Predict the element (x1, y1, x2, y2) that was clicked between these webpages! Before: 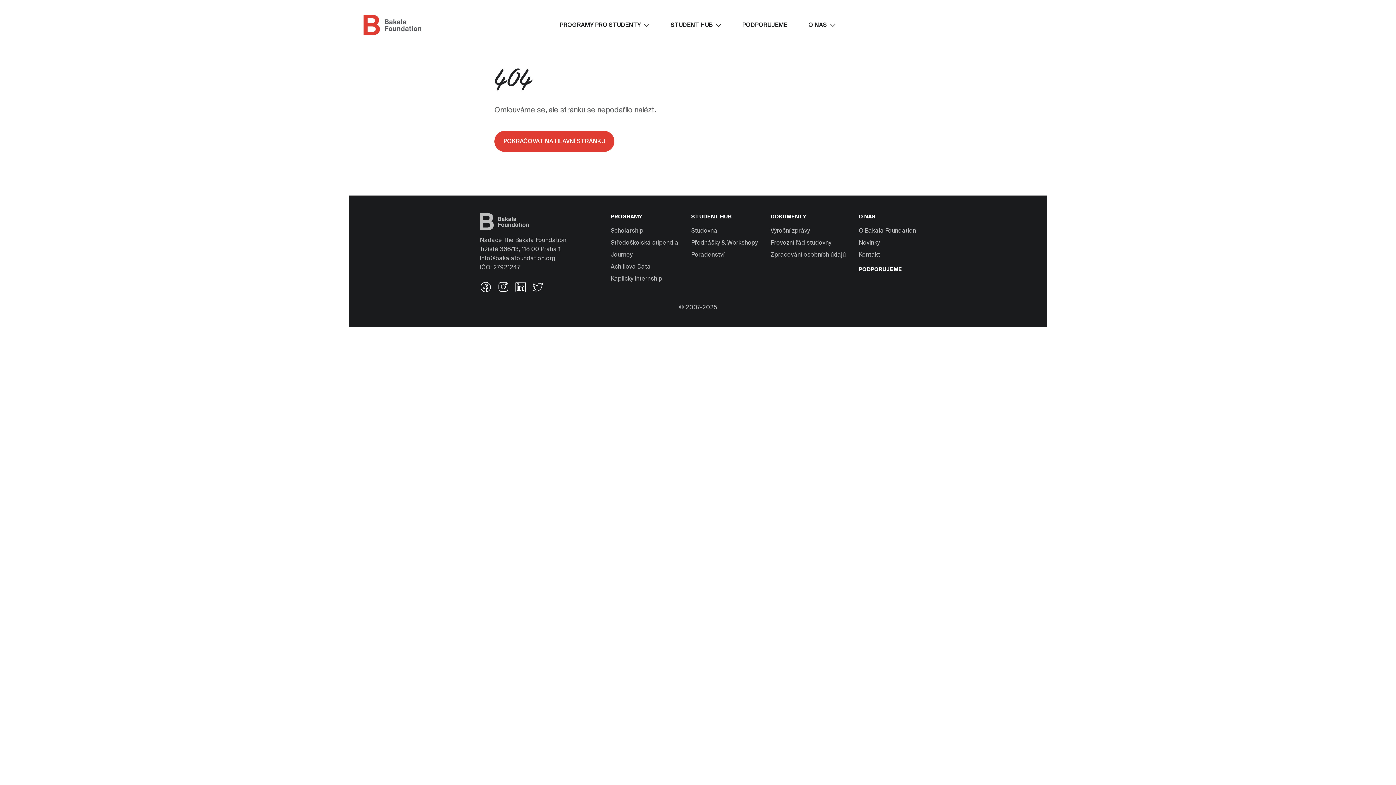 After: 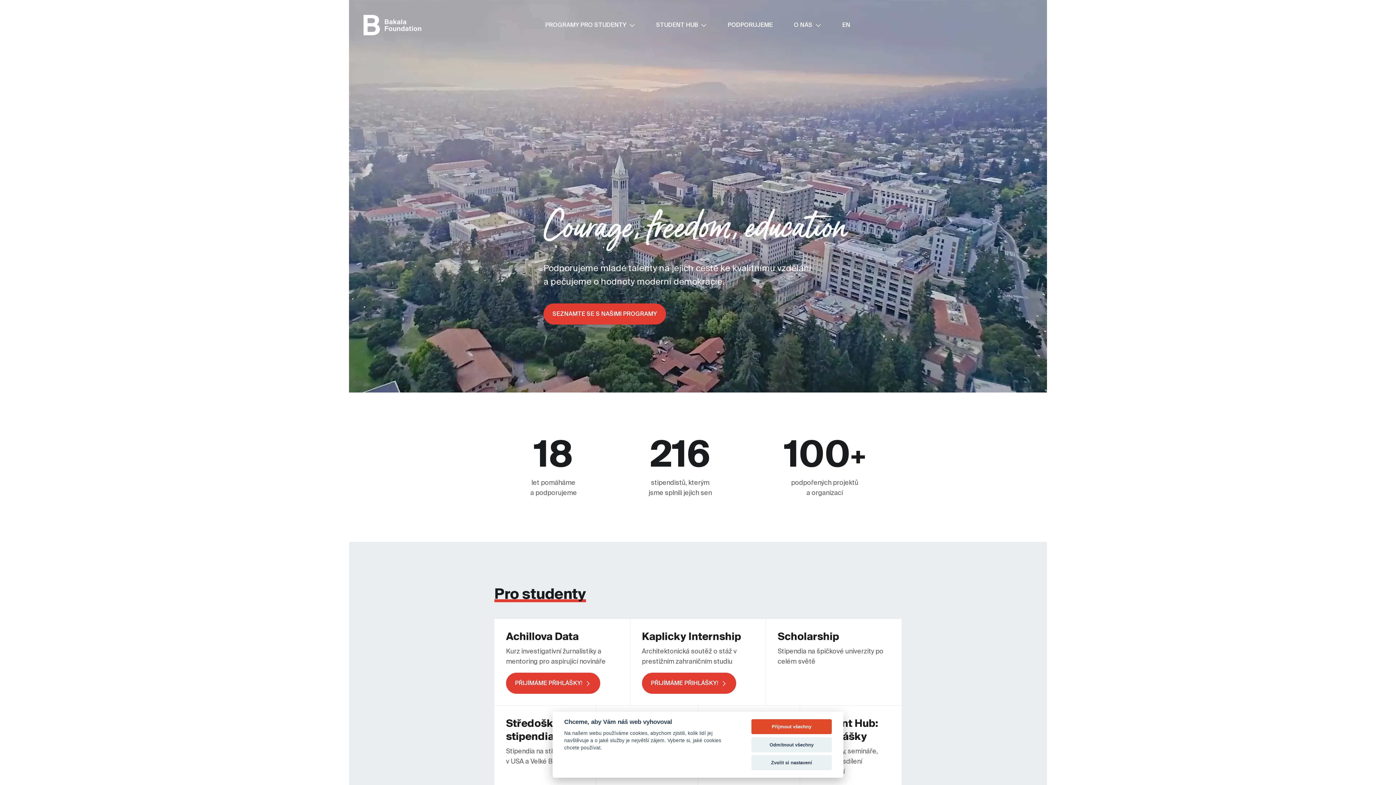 Action: label: POKRAČOVAT NA HLAVNÍ STRÁNKU bbox: (494, 130, 901, 152)